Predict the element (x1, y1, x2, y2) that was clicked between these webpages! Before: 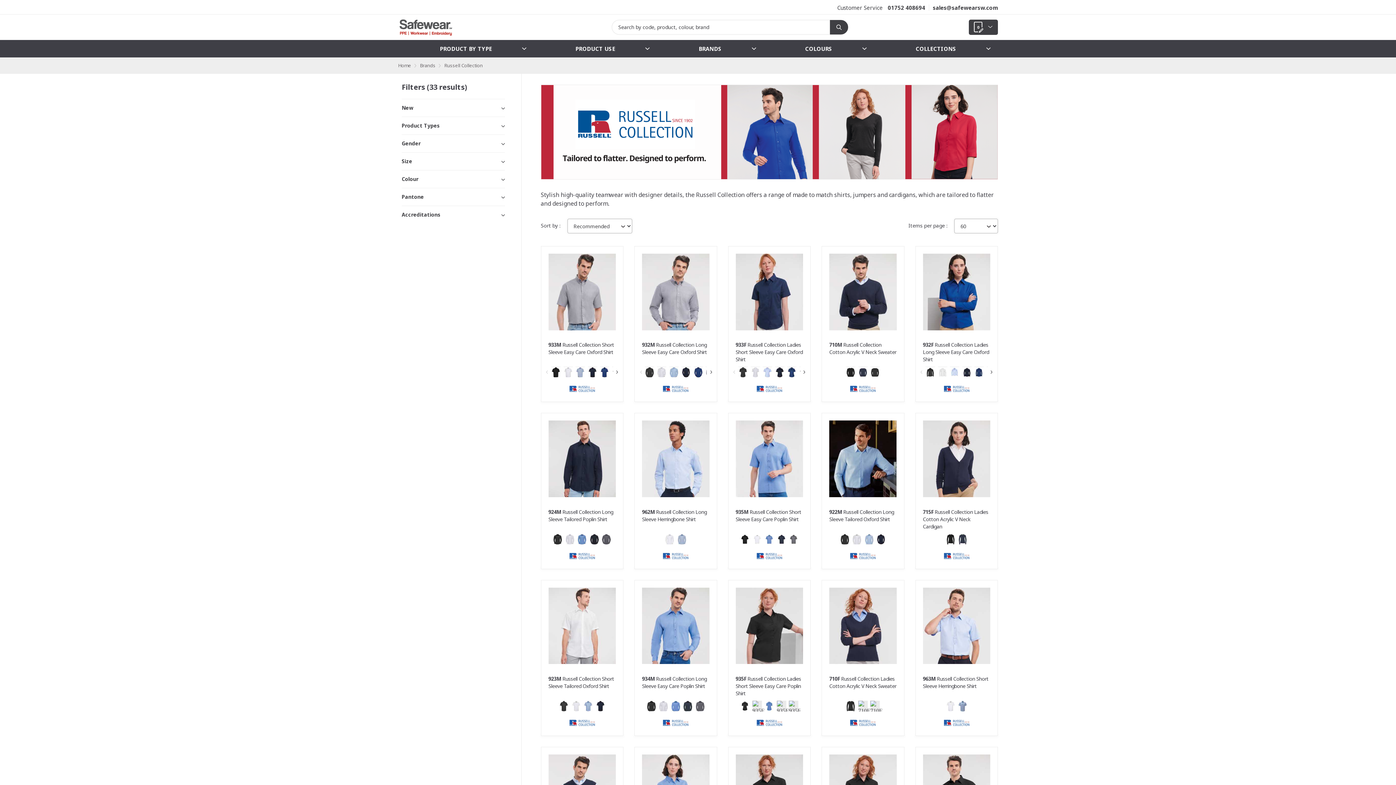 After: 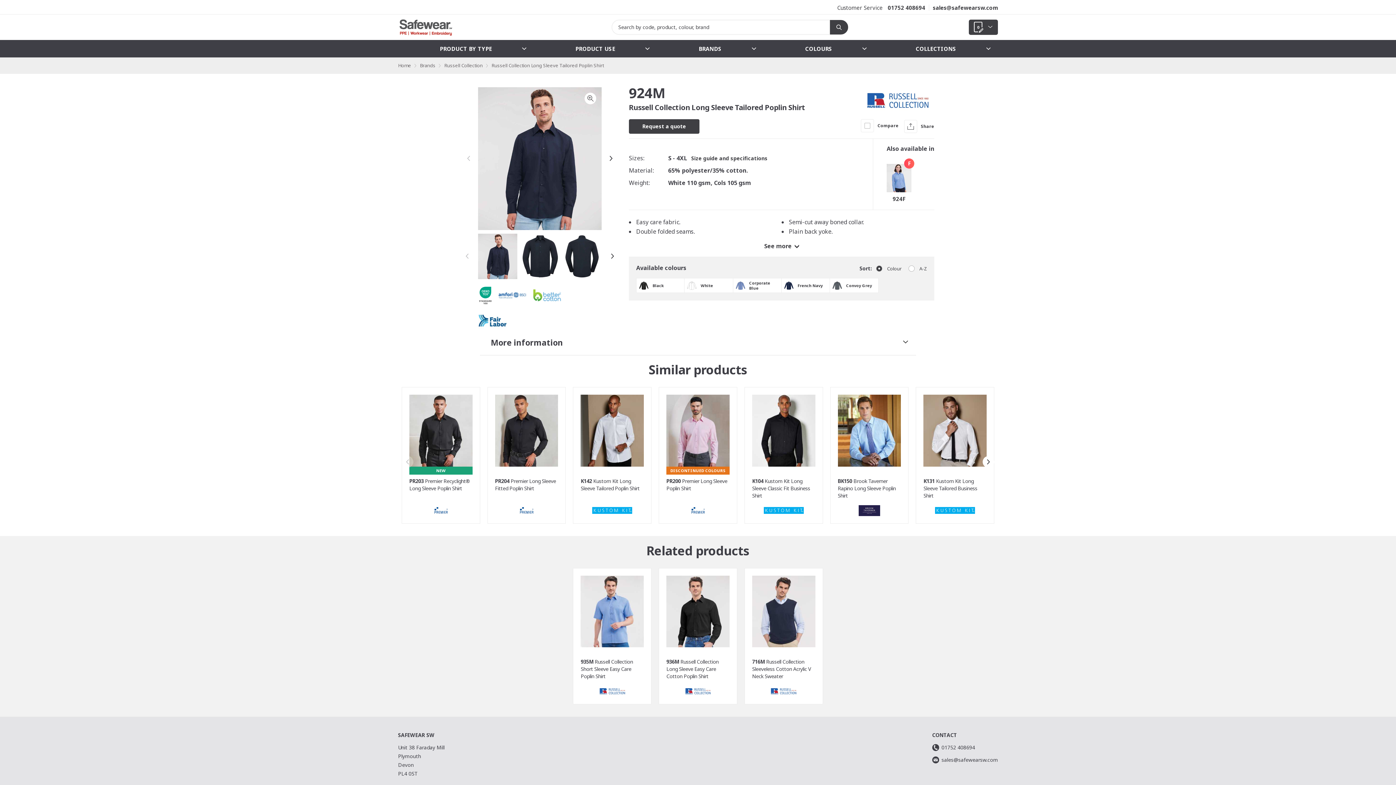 Action: bbox: (548, 353, 616, 430)